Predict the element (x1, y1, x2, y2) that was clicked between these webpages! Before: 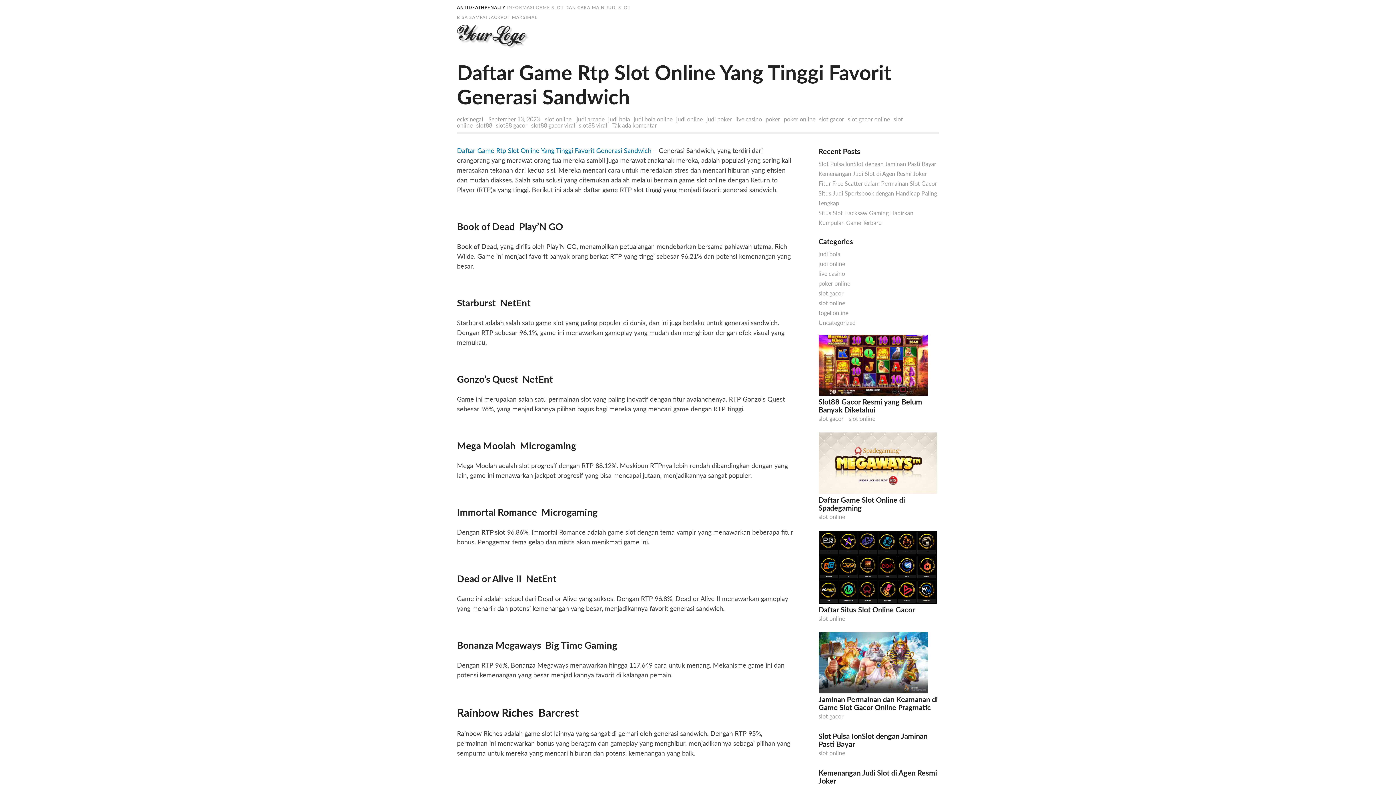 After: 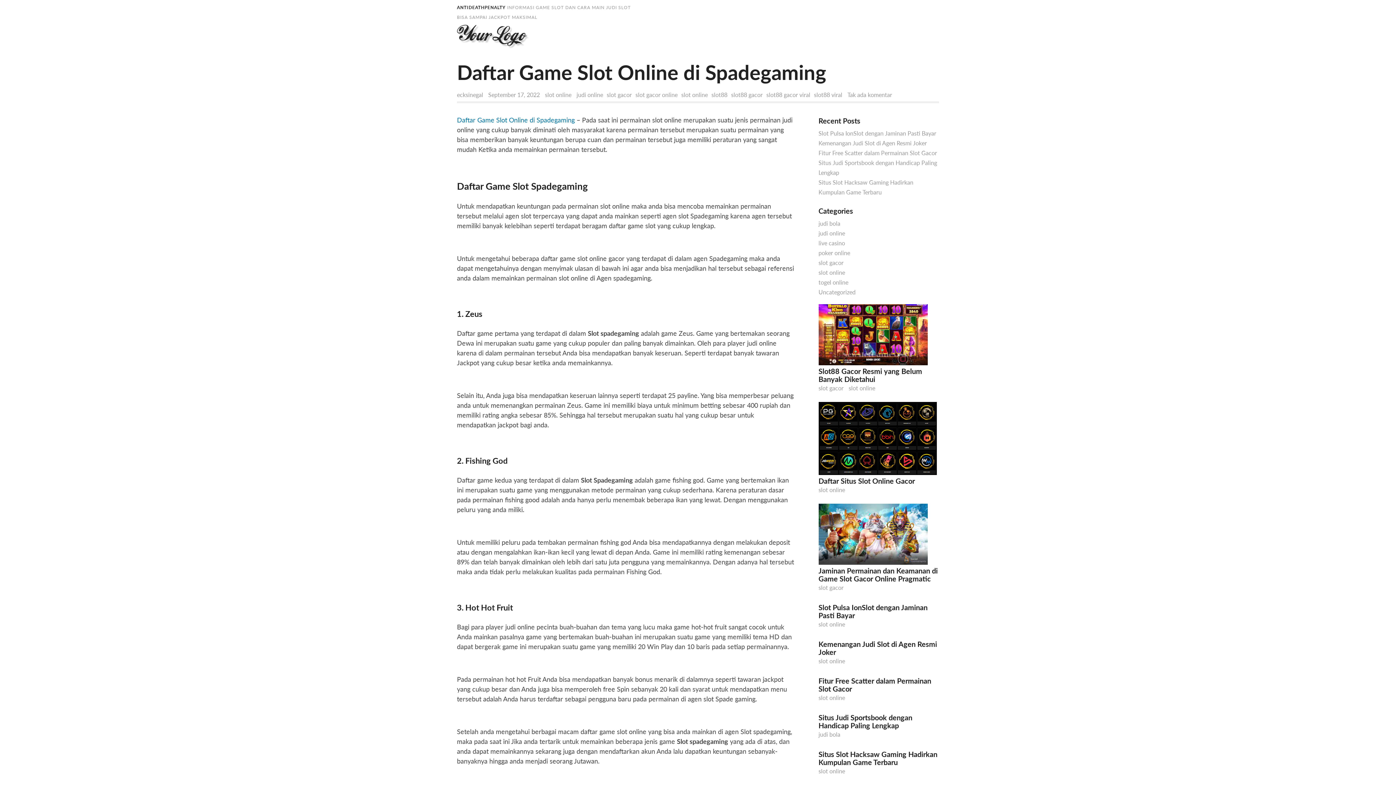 Action: bbox: (818, 432, 936, 494)